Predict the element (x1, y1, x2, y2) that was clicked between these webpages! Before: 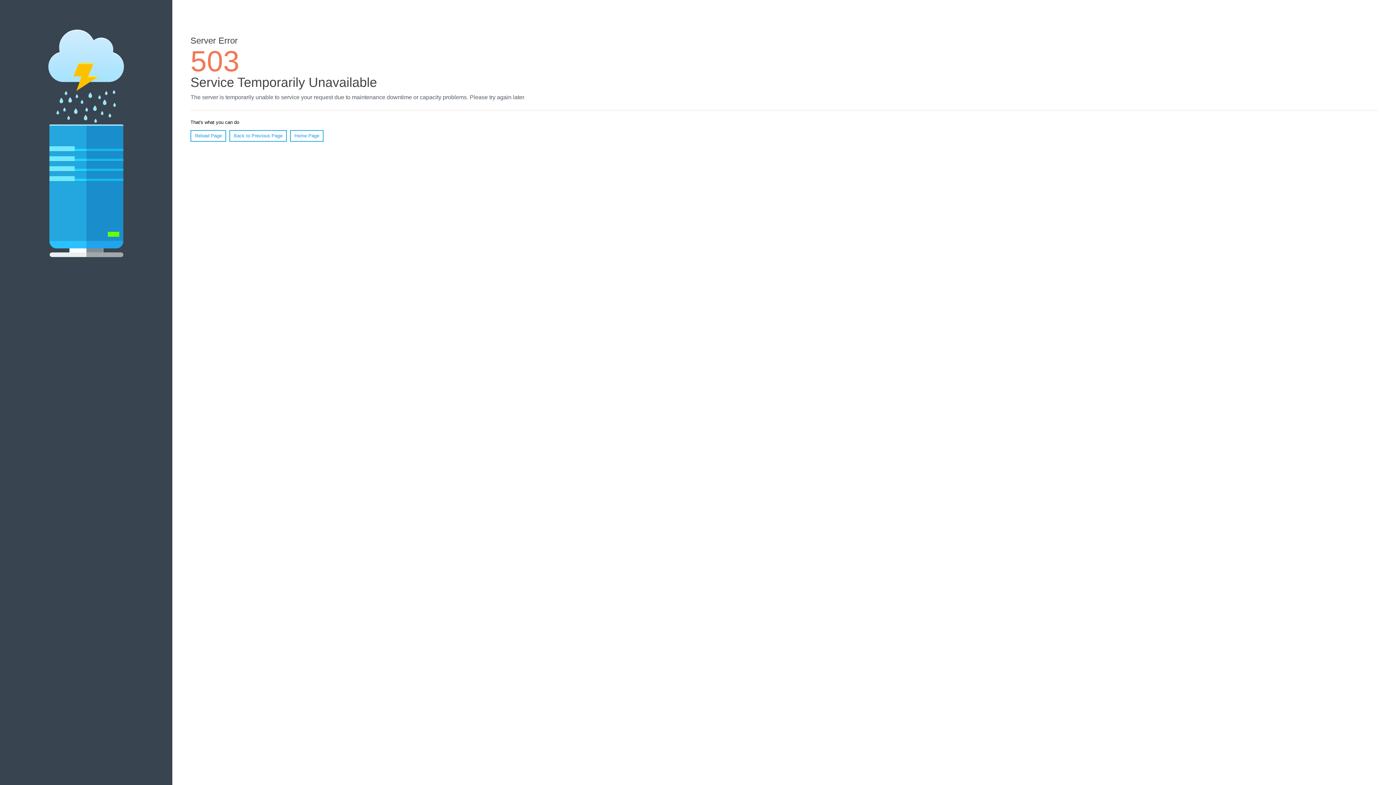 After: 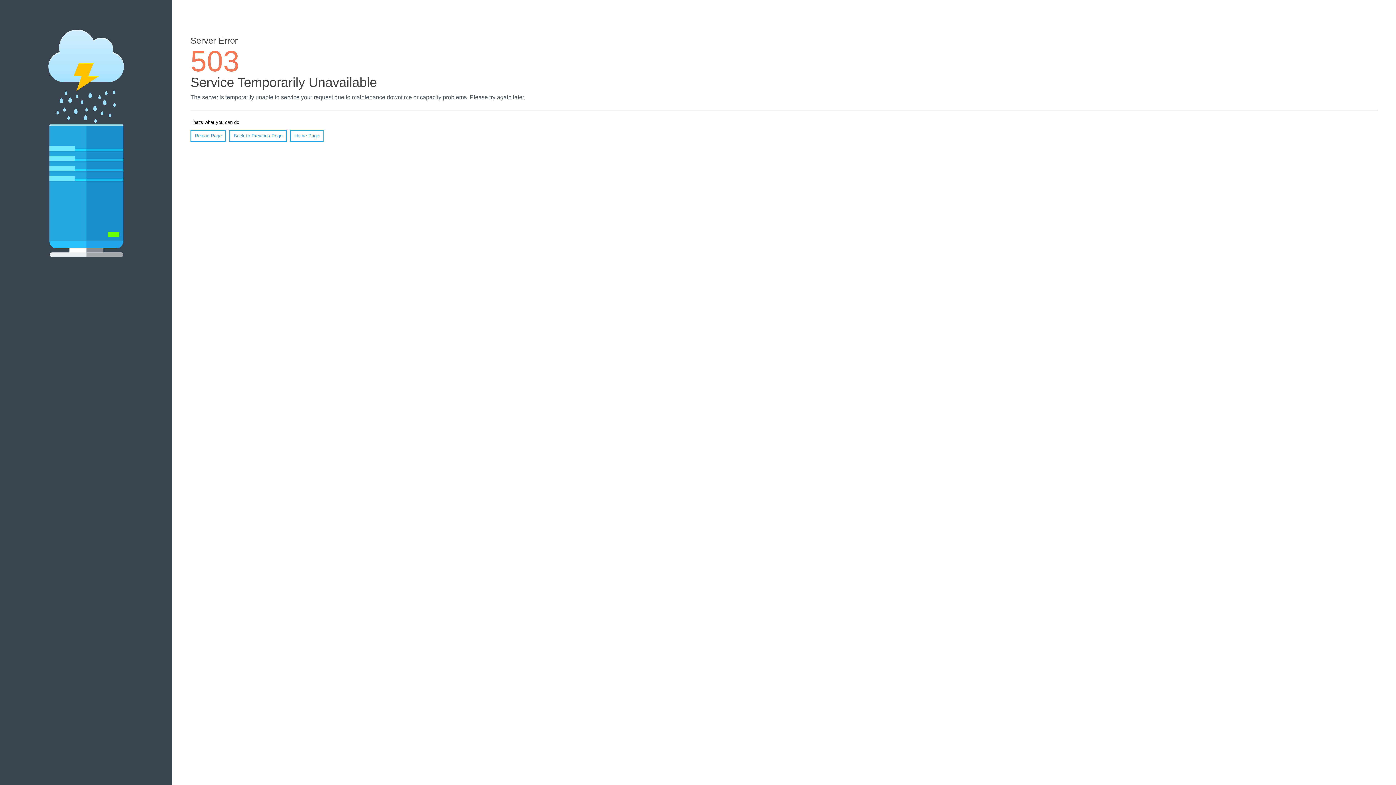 Action: label: Home Page bbox: (290, 130, 323, 141)